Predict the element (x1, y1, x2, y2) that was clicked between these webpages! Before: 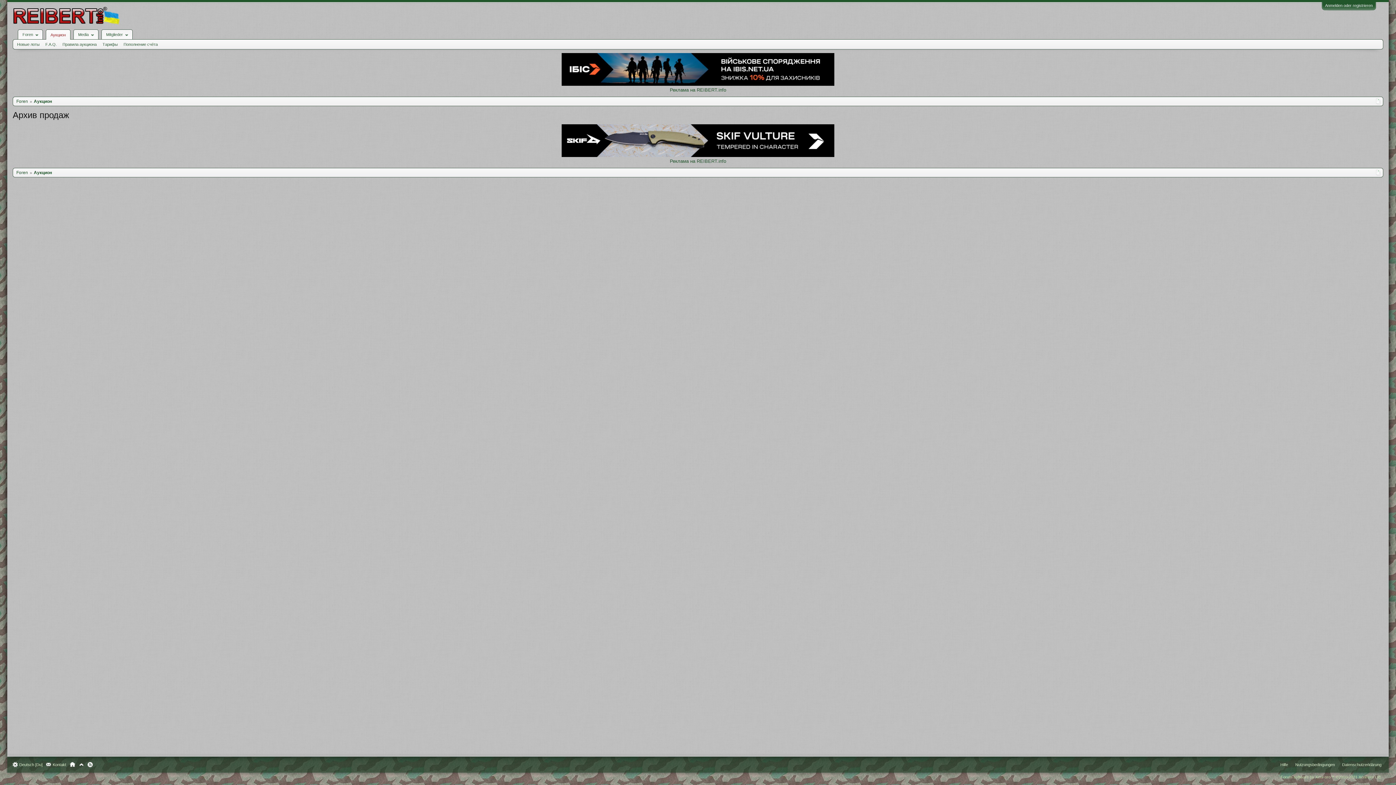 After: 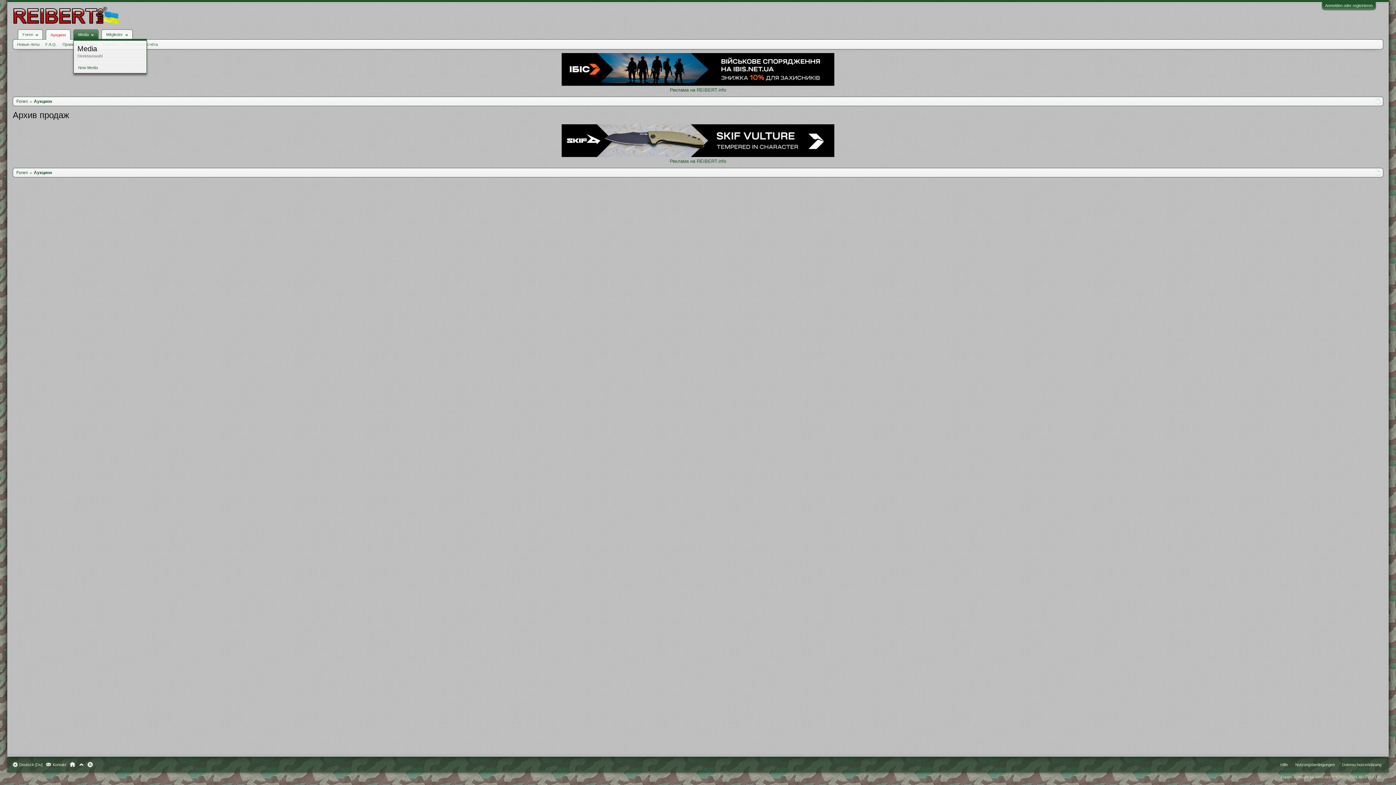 Action: bbox: (73, 29, 98, 40) label: Media